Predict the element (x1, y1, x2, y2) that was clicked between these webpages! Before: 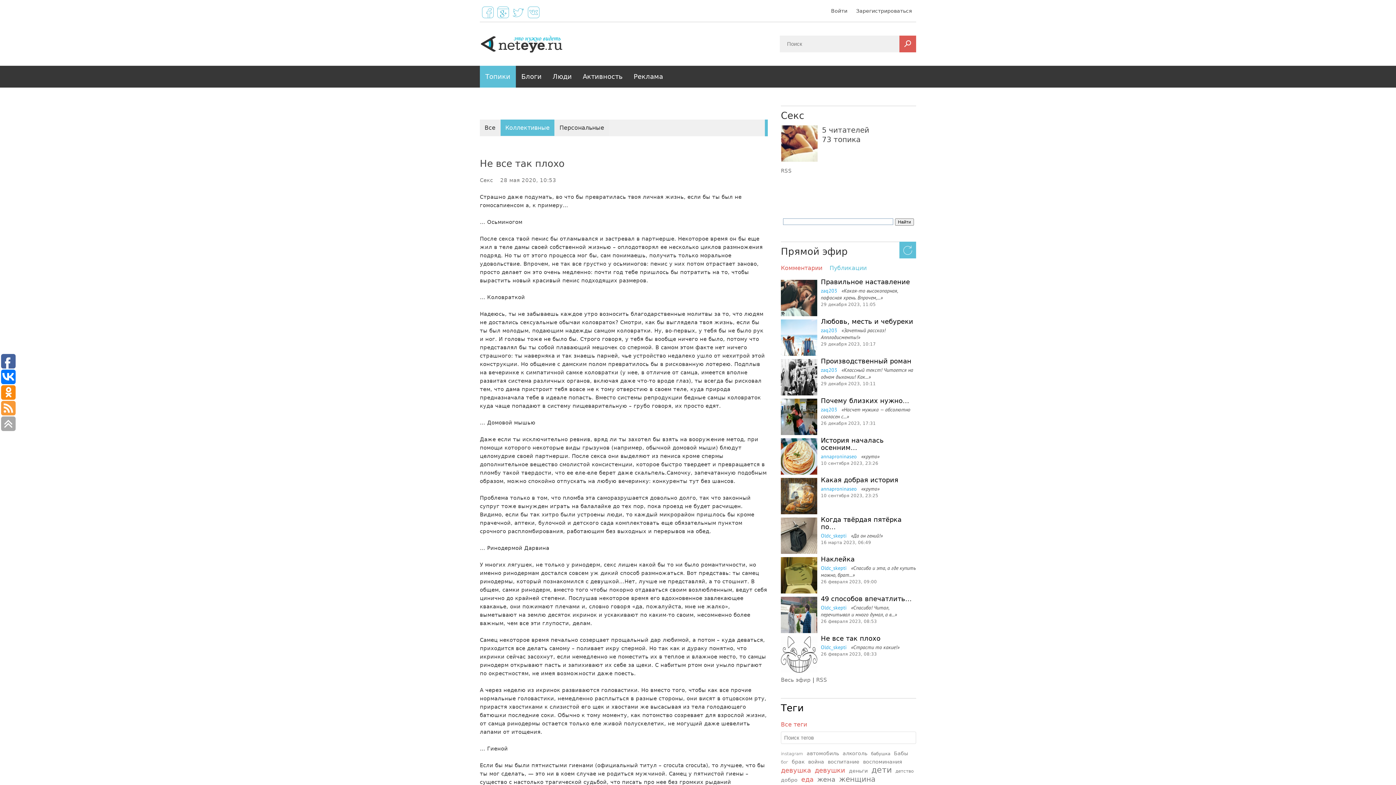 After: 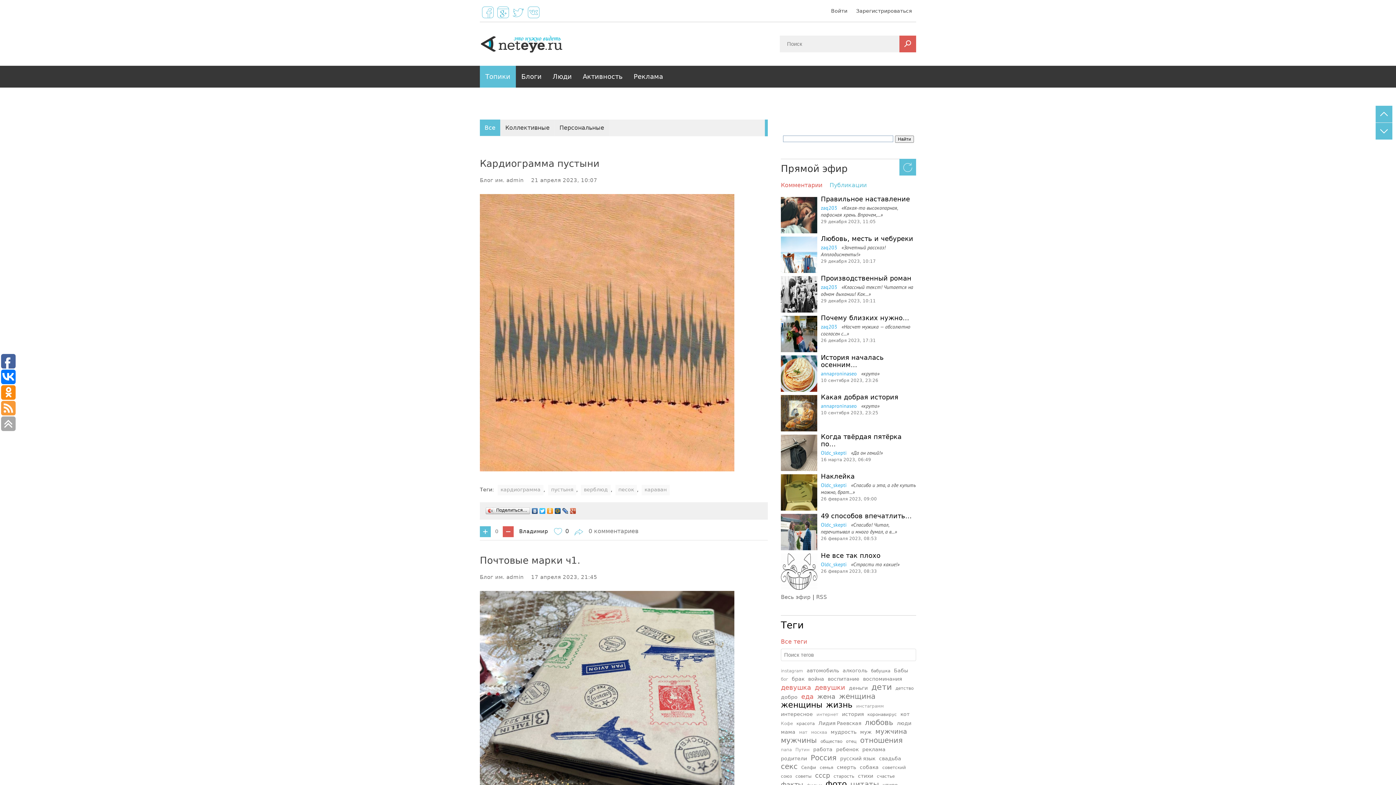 Action: bbox: (480, 29, 563, 58)